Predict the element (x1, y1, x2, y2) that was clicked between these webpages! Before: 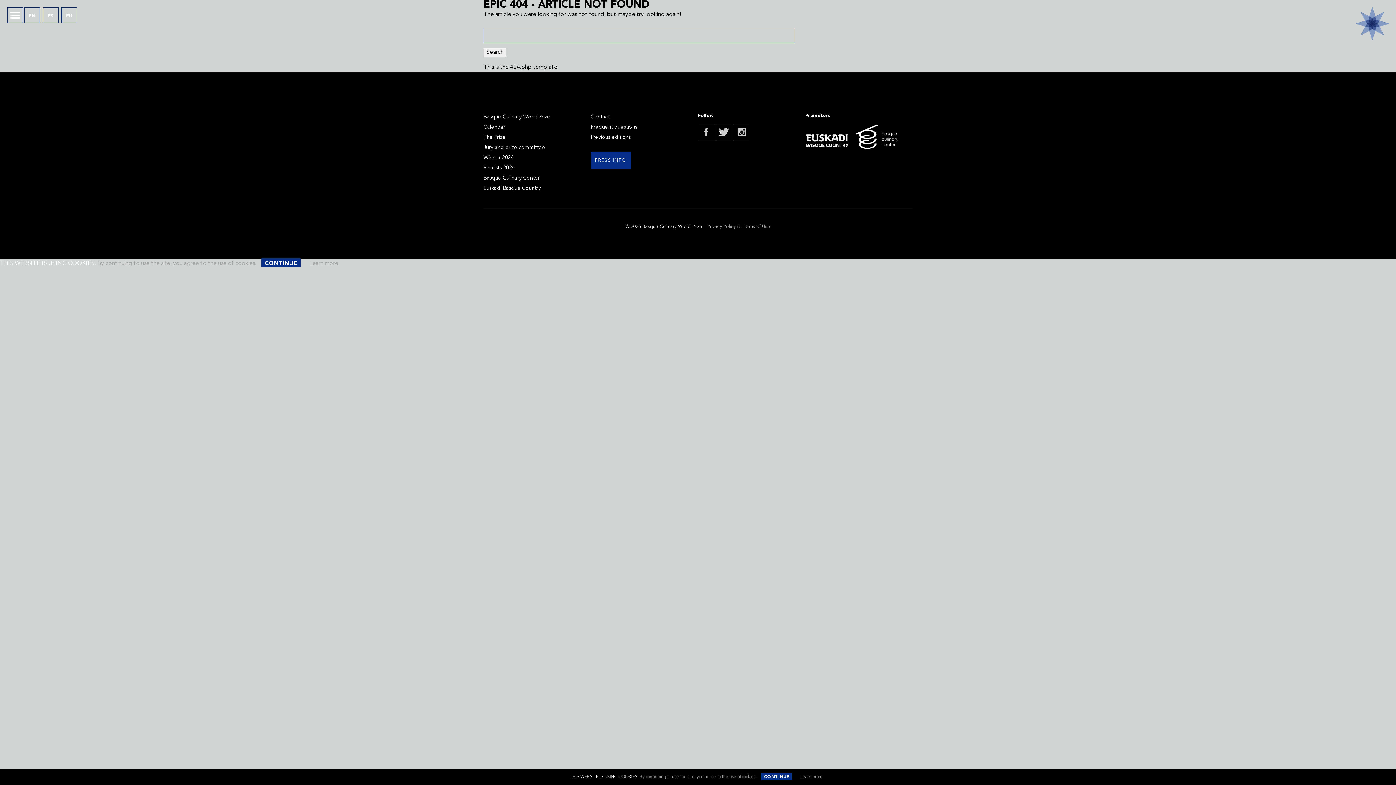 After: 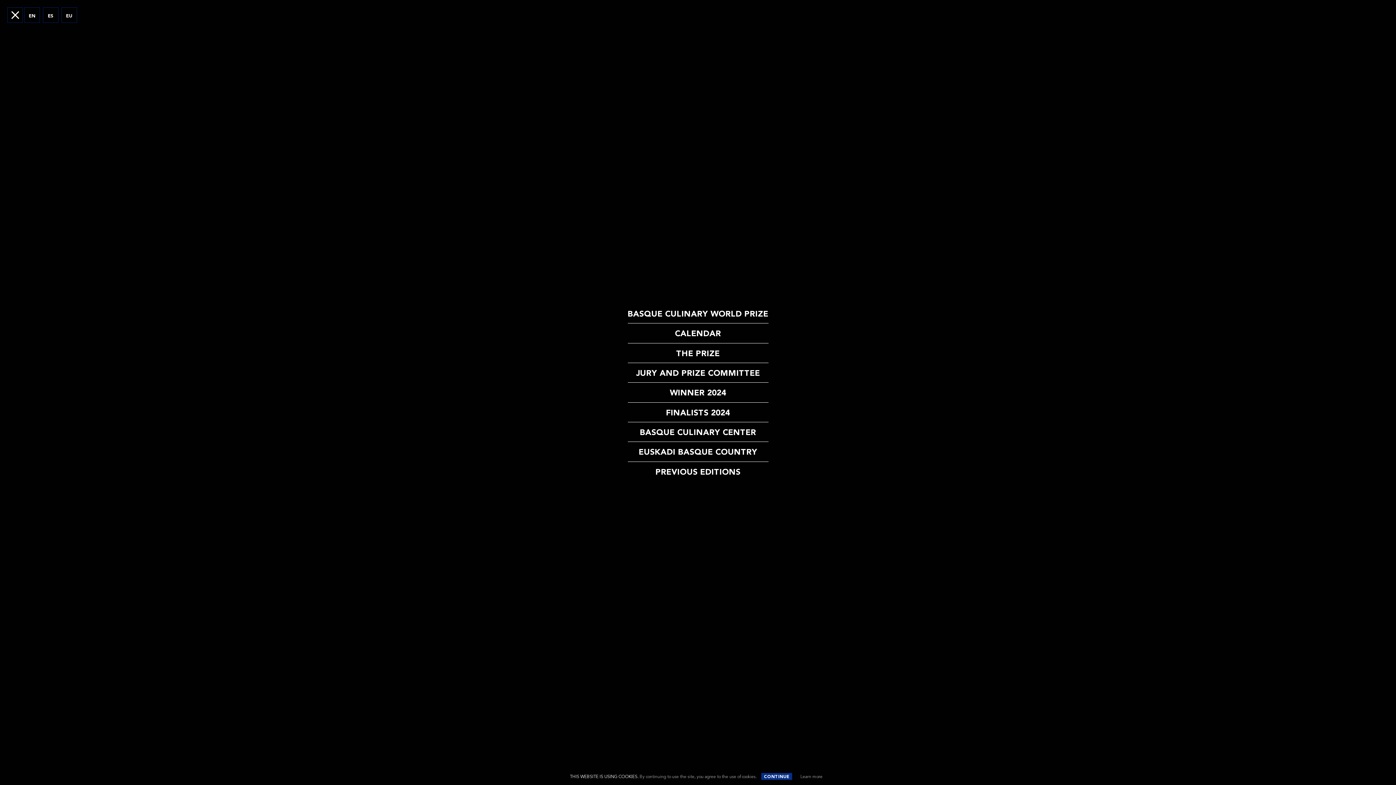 Action: bbox: (7, 7, 22, 22)